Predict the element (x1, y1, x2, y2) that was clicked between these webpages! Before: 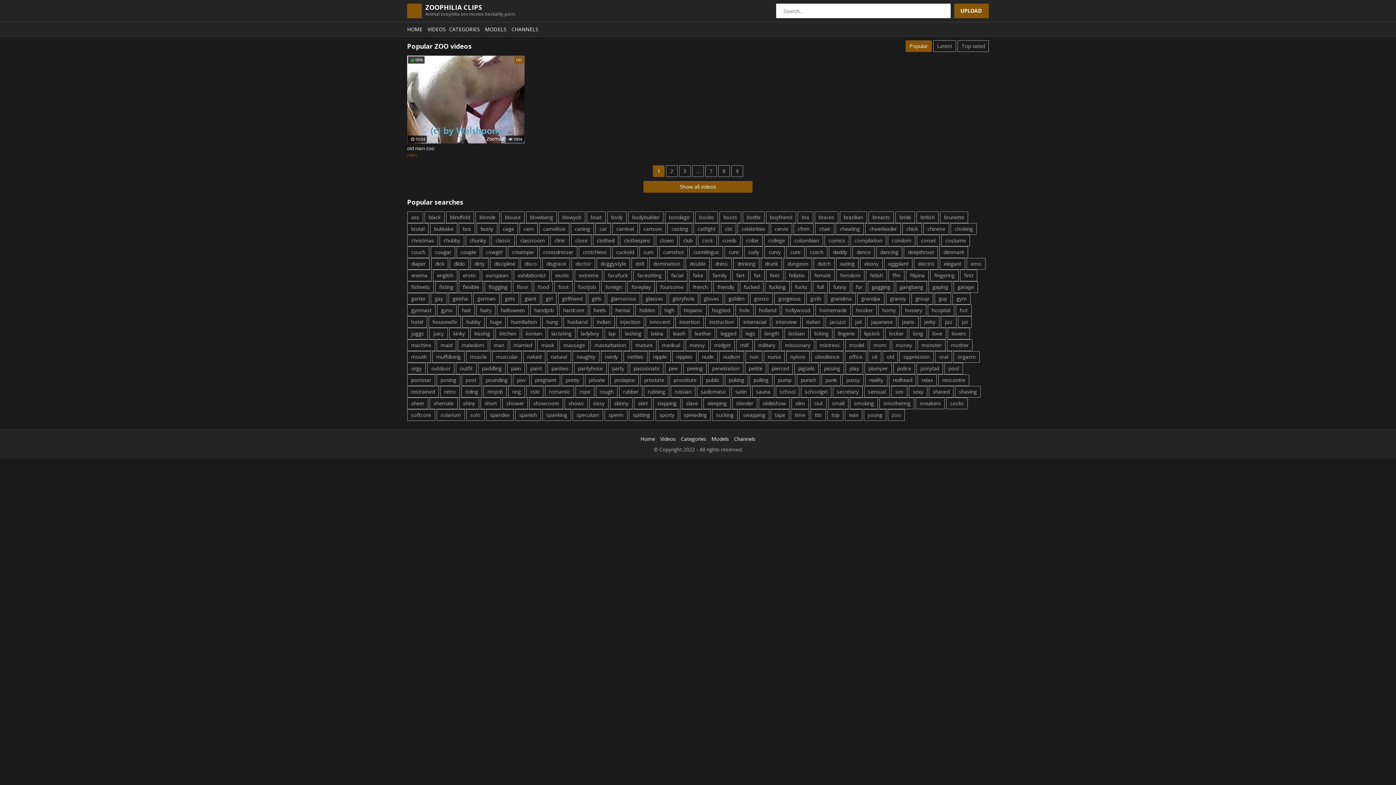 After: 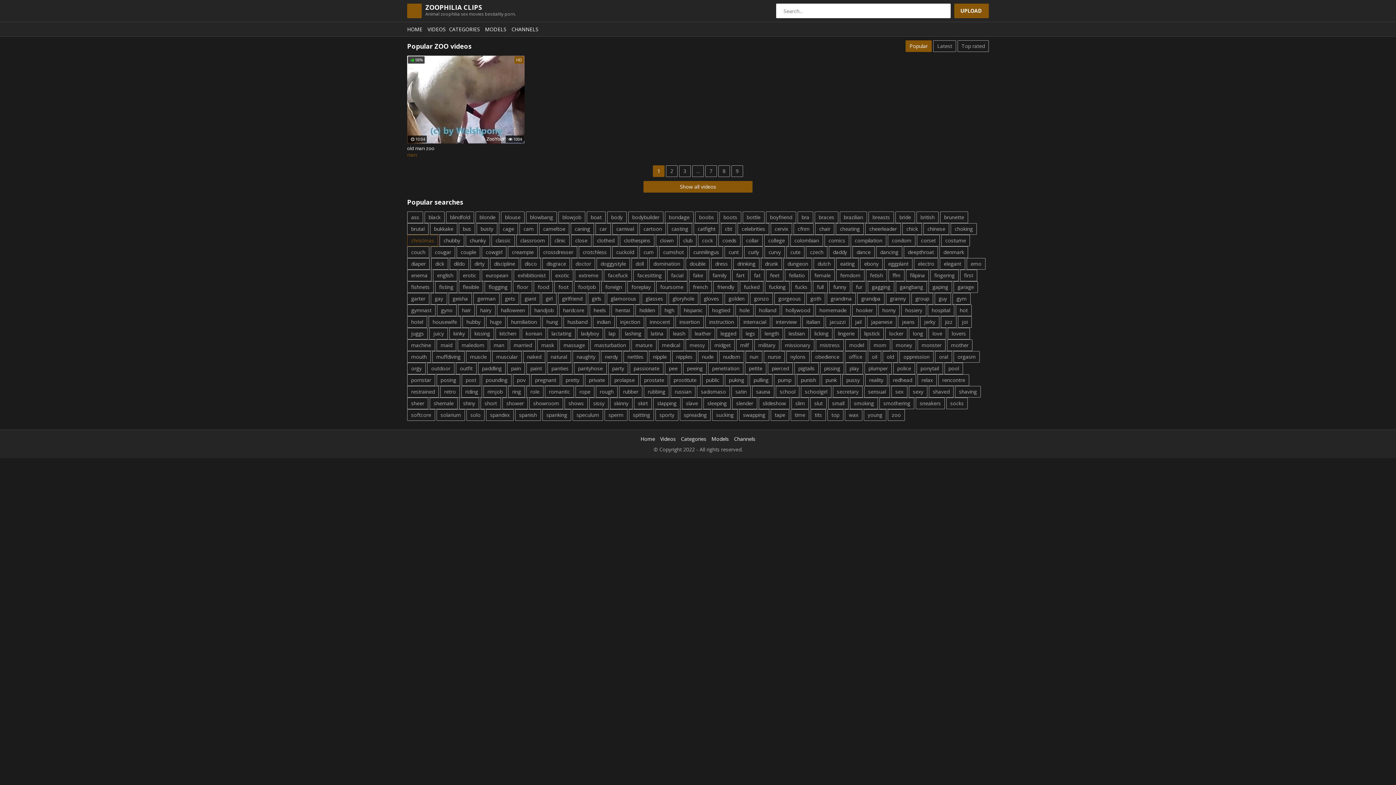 Action: label: christmas bbox: (407, 234, 438, 246)